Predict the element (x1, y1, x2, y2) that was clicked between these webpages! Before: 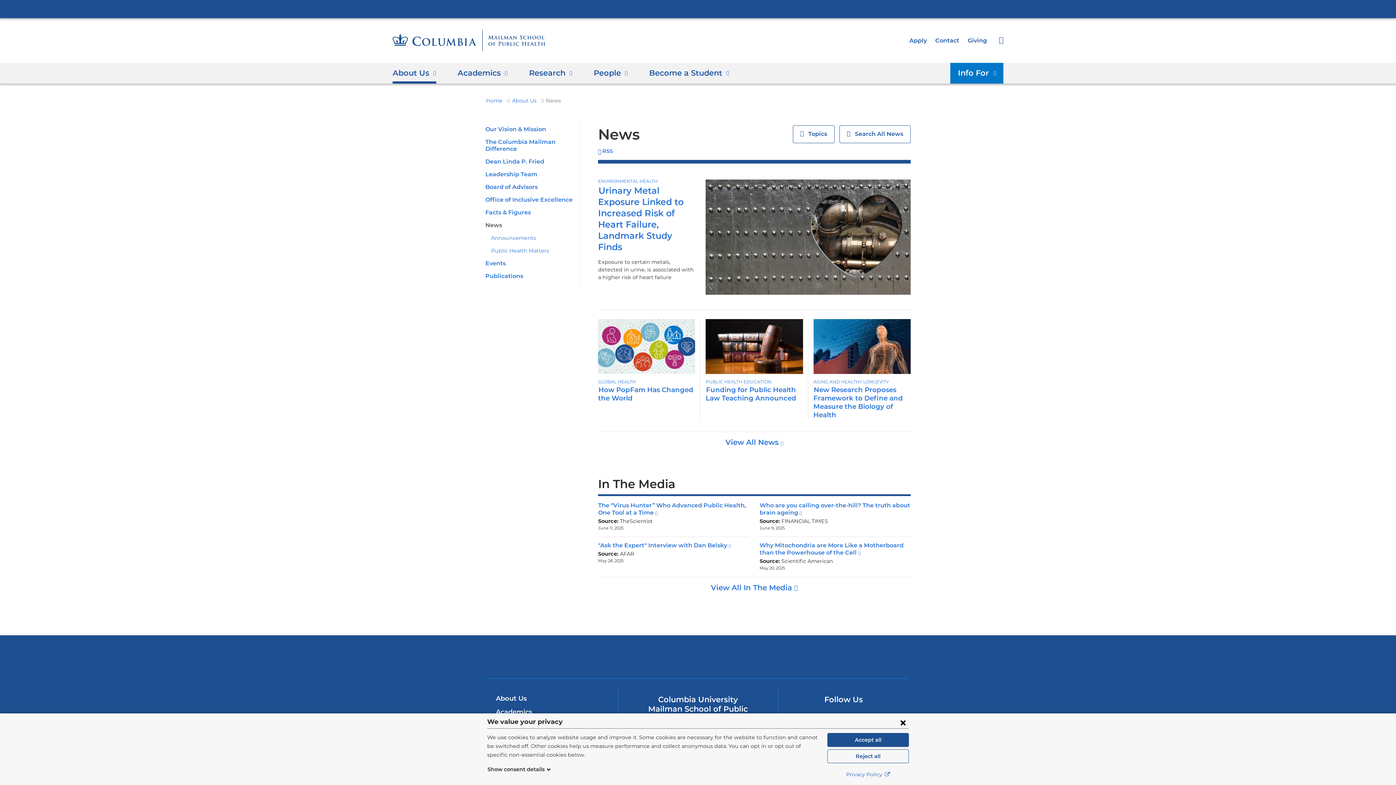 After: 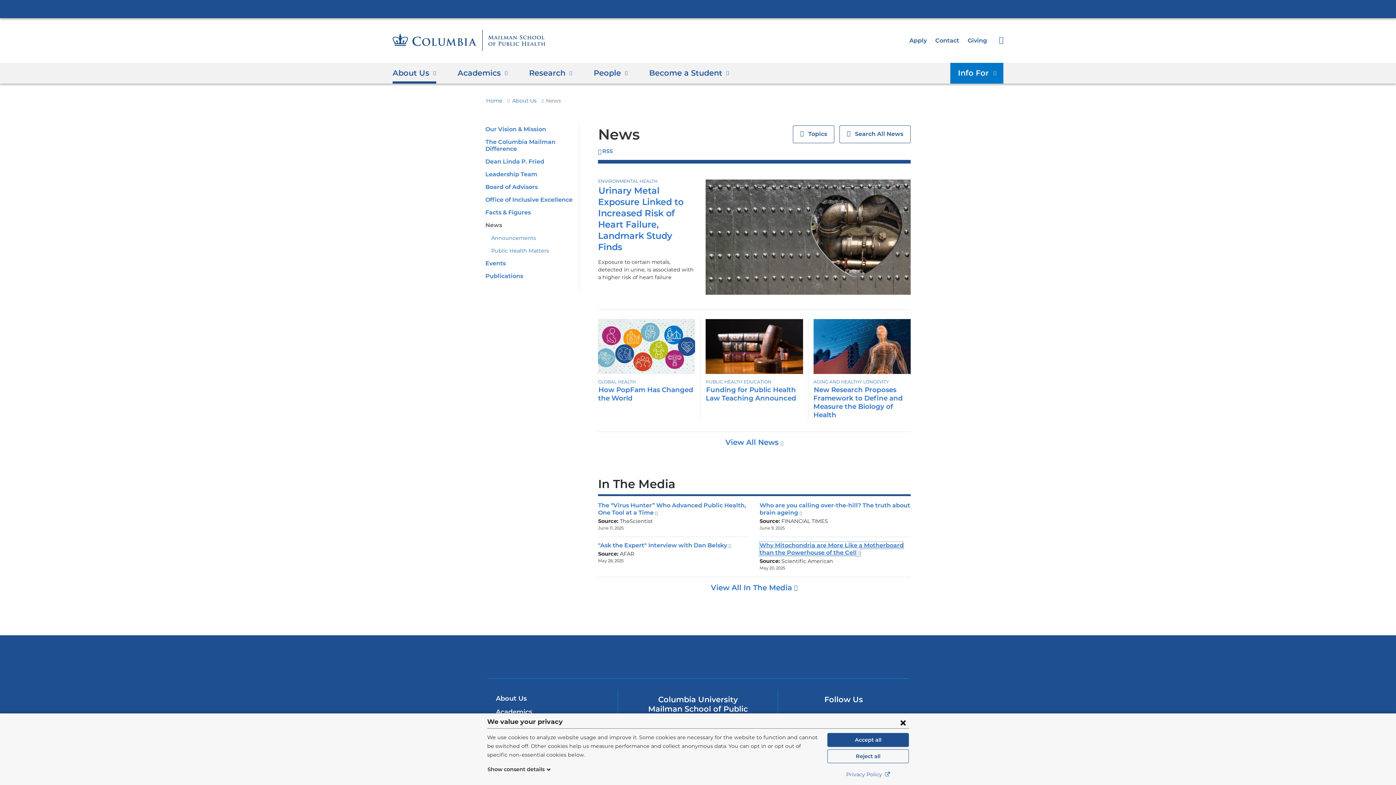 Action: bbox: (759, 542, 903, 556) label: Why Mitochondria are More Like a Motherboard than the Powerhouse of the Cell
(link is external and opens in a new window)